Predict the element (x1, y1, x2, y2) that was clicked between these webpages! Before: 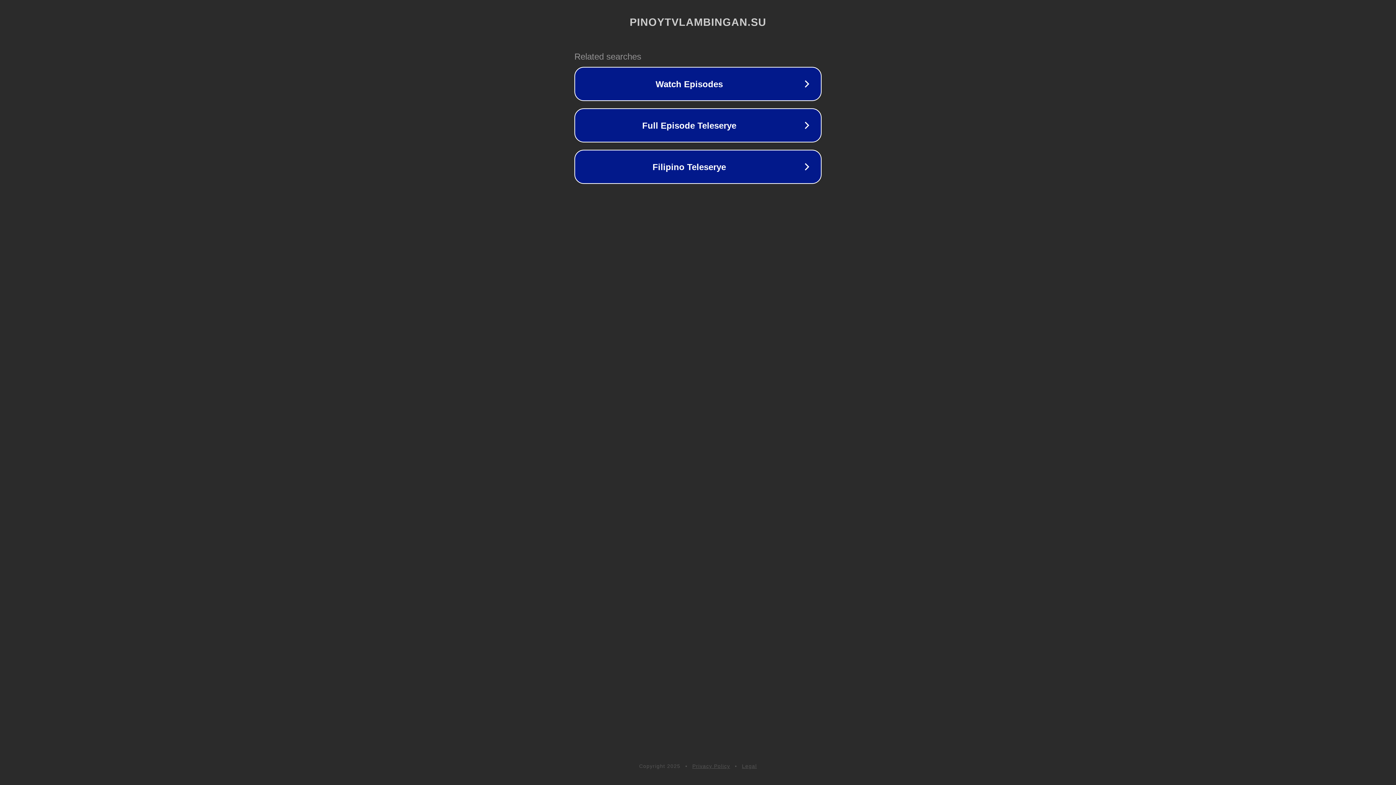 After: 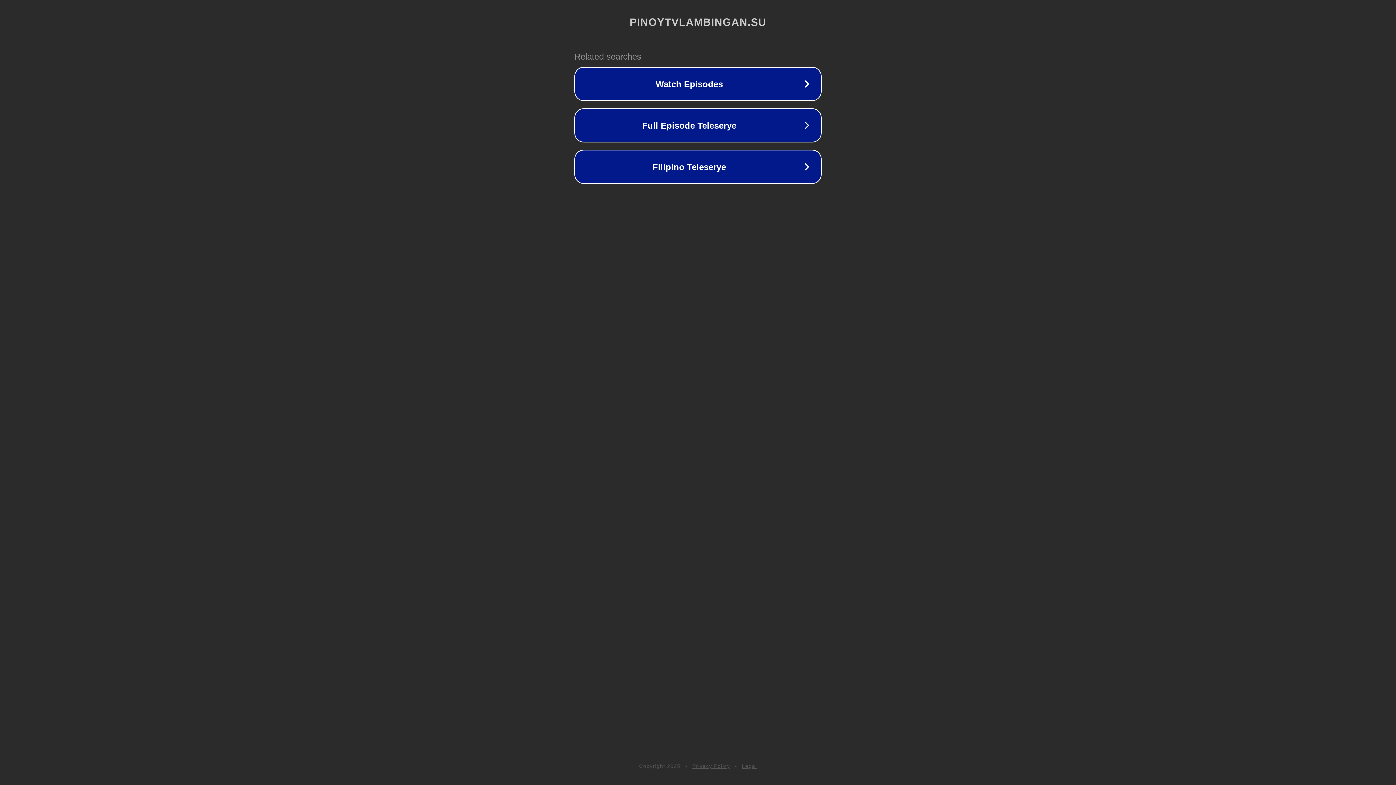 Action: label: Privacy Policy bbox: (692, 763, 730, 769)